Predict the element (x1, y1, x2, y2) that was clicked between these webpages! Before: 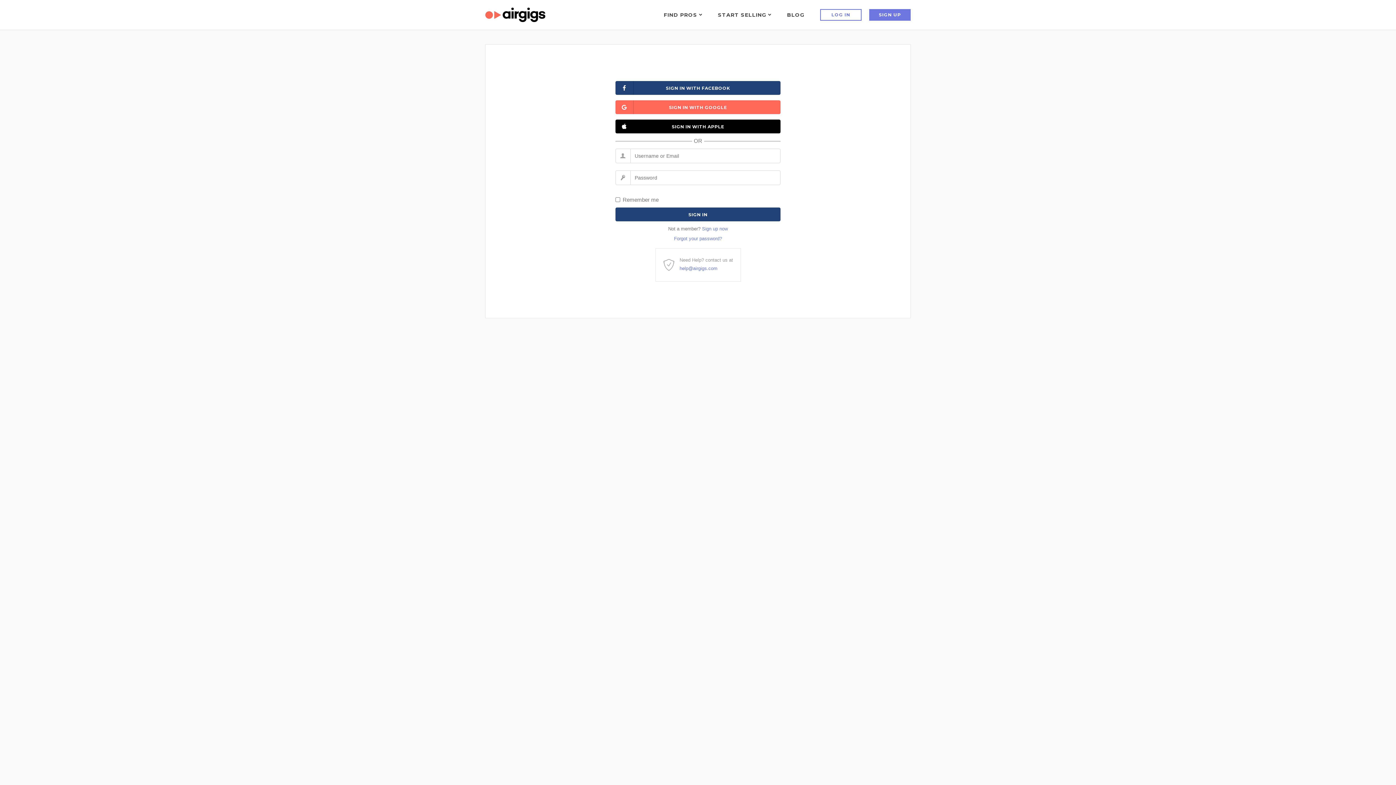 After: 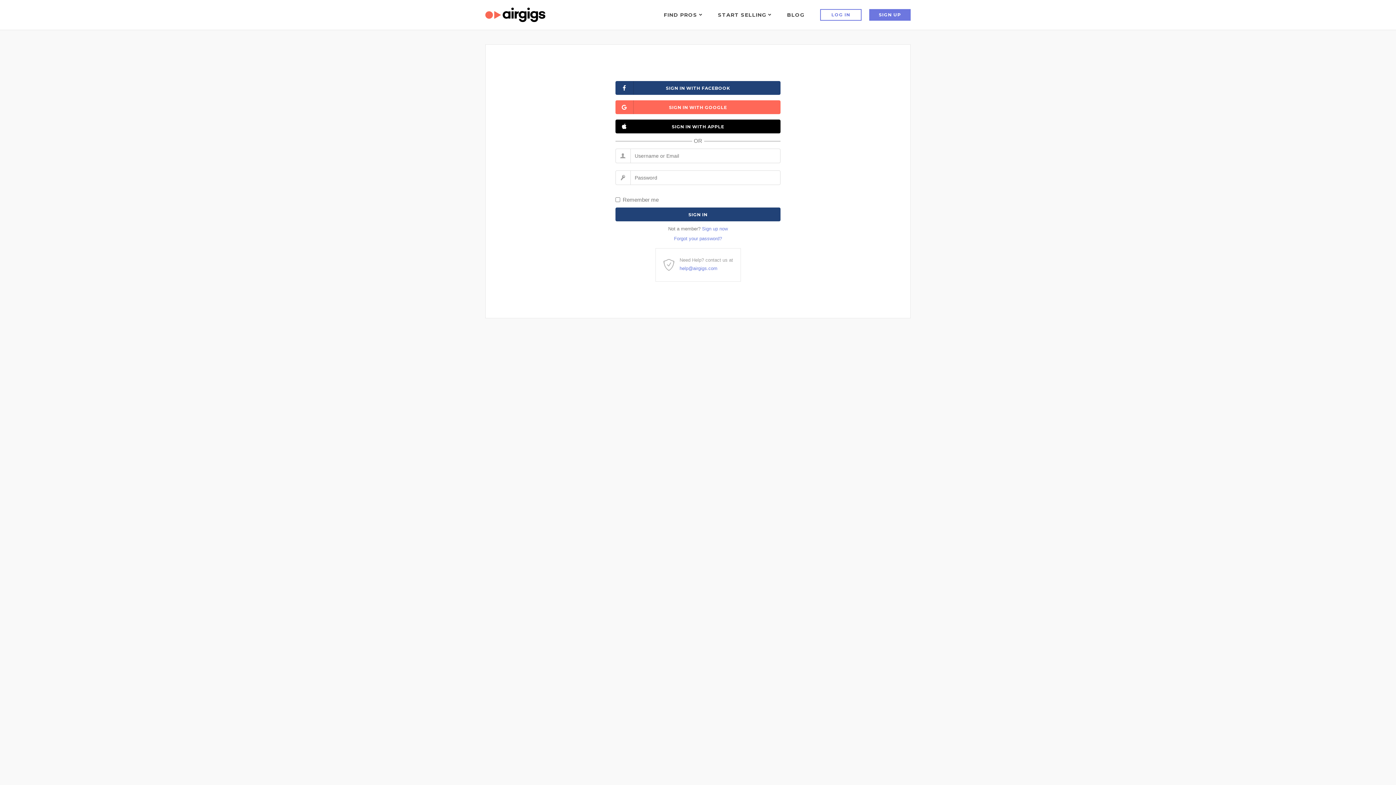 Action: label: LOG IN bbox: (820, 9, 861, 20)